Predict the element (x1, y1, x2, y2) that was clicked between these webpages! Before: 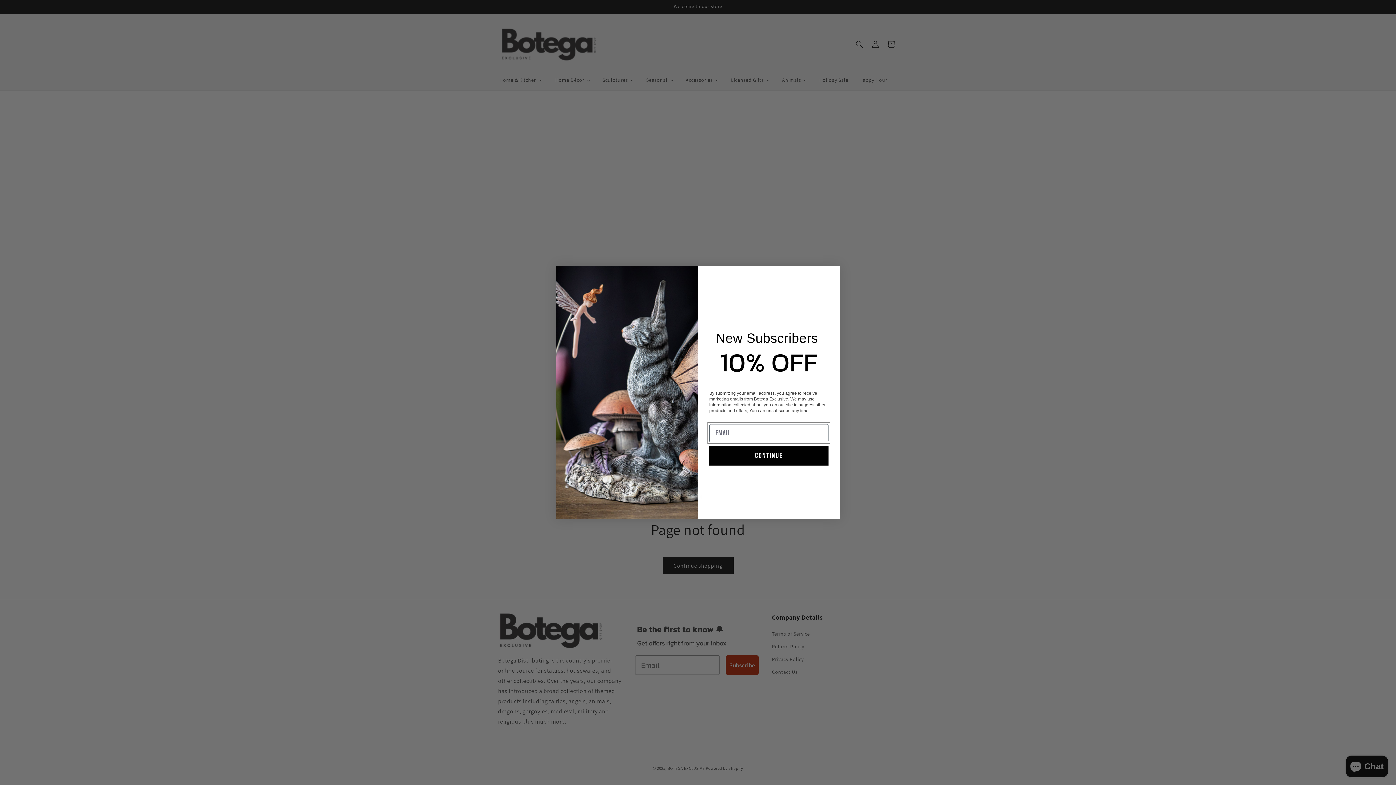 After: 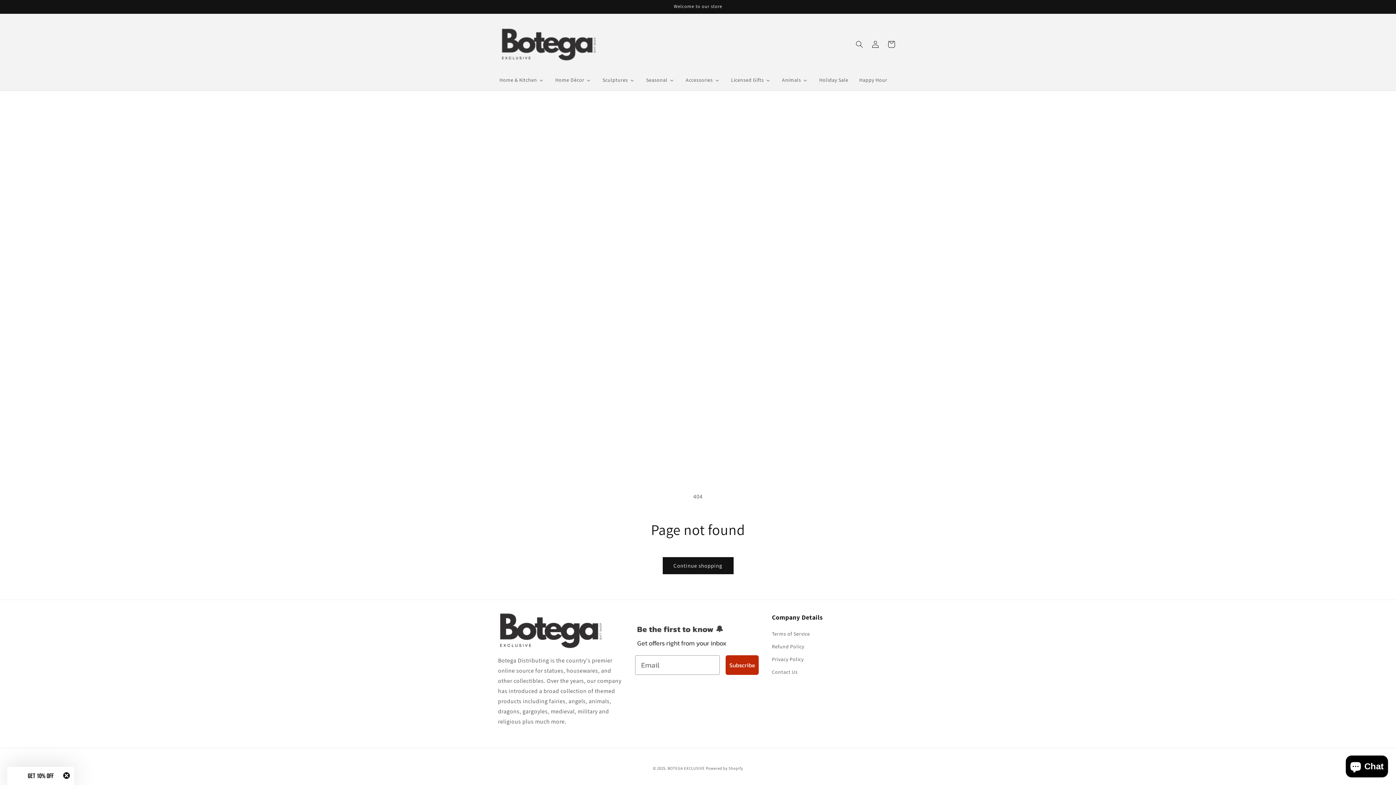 Action: bbox: (824, 269, 837, 281) label: Close dialog